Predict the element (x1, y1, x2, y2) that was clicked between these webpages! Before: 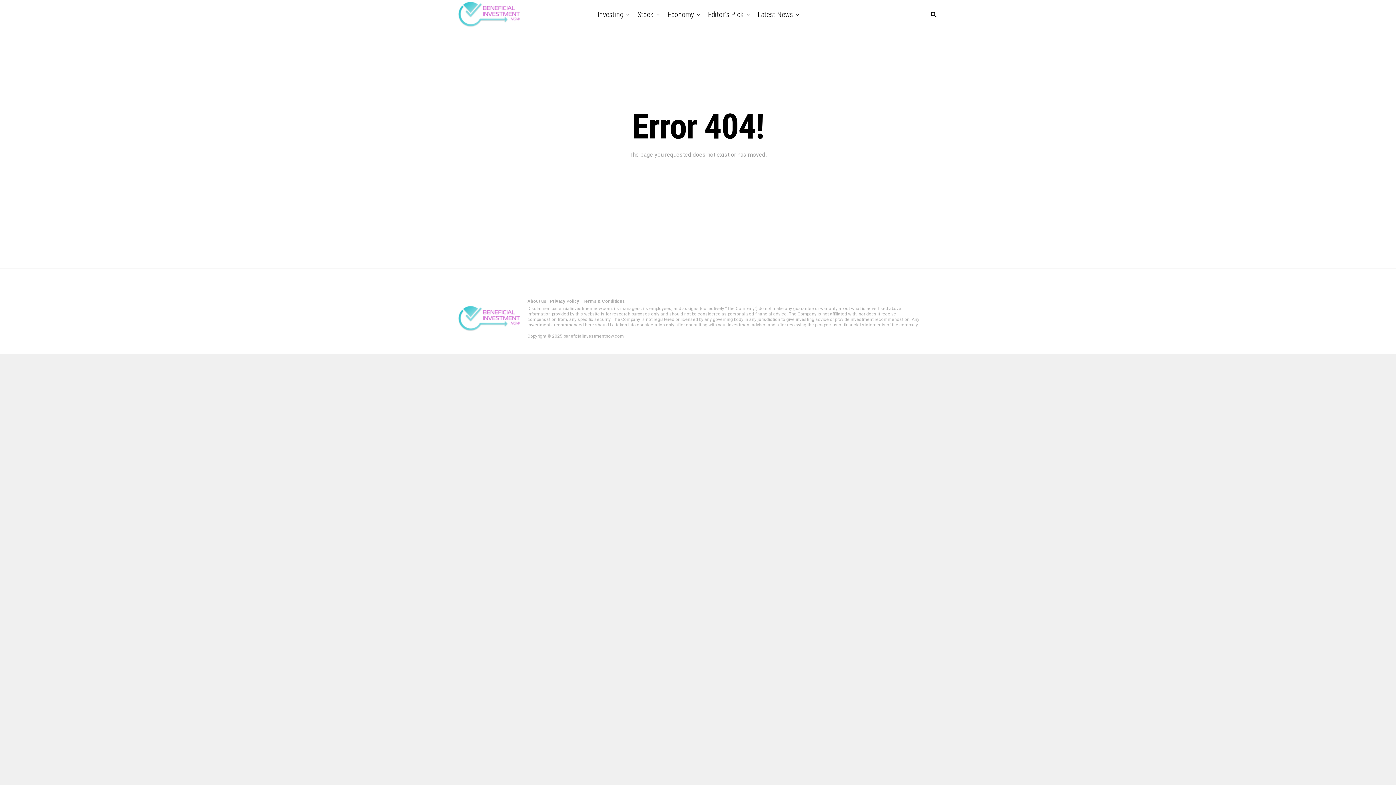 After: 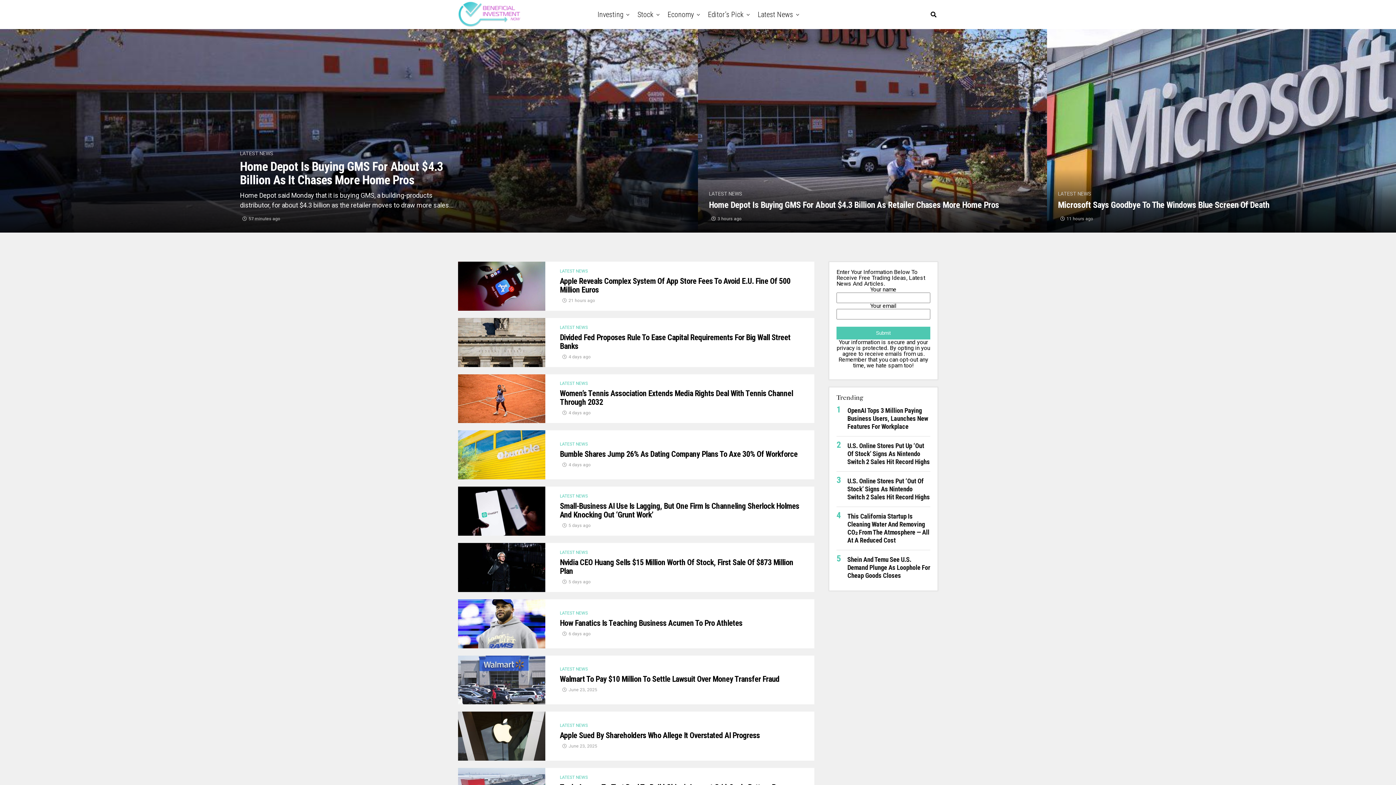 Action: bbox: (458, 306, 520, 331)